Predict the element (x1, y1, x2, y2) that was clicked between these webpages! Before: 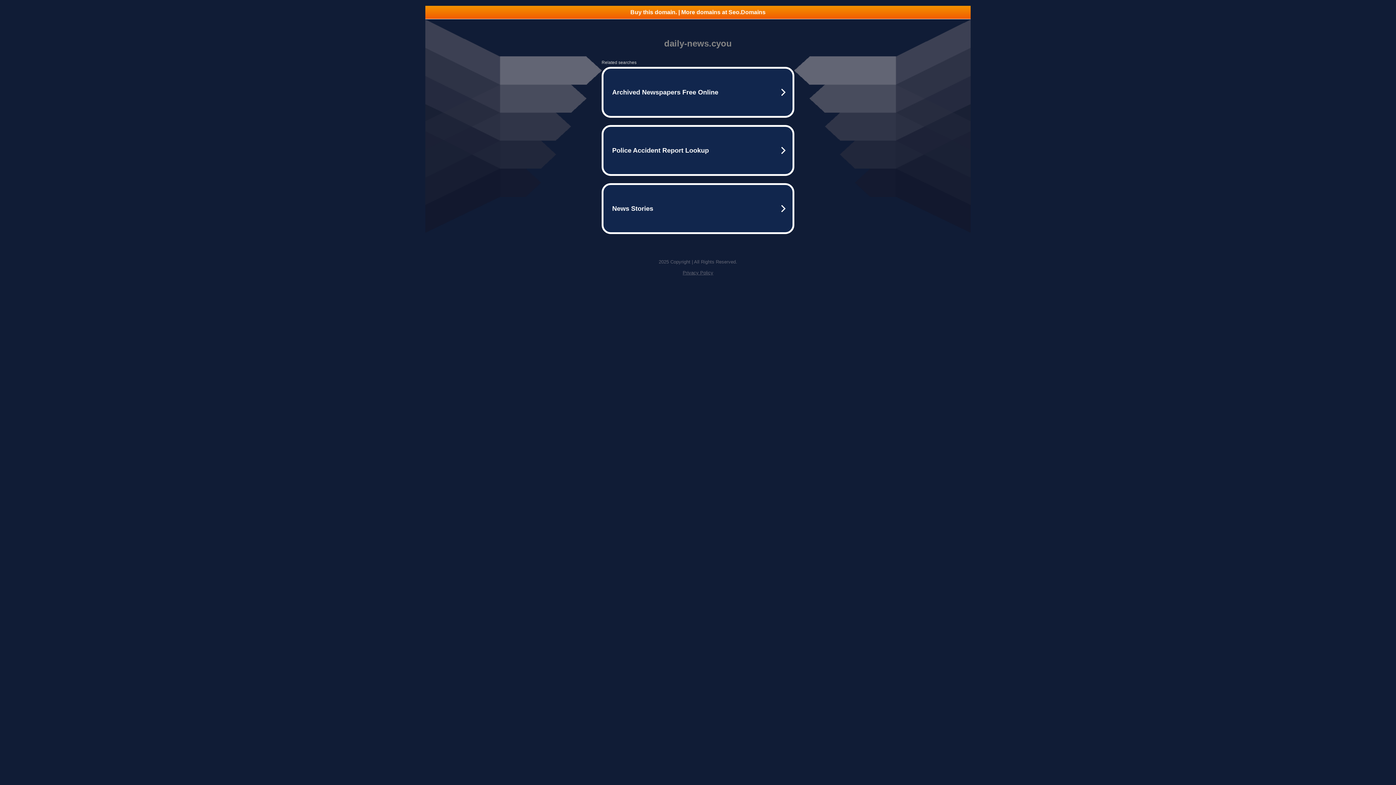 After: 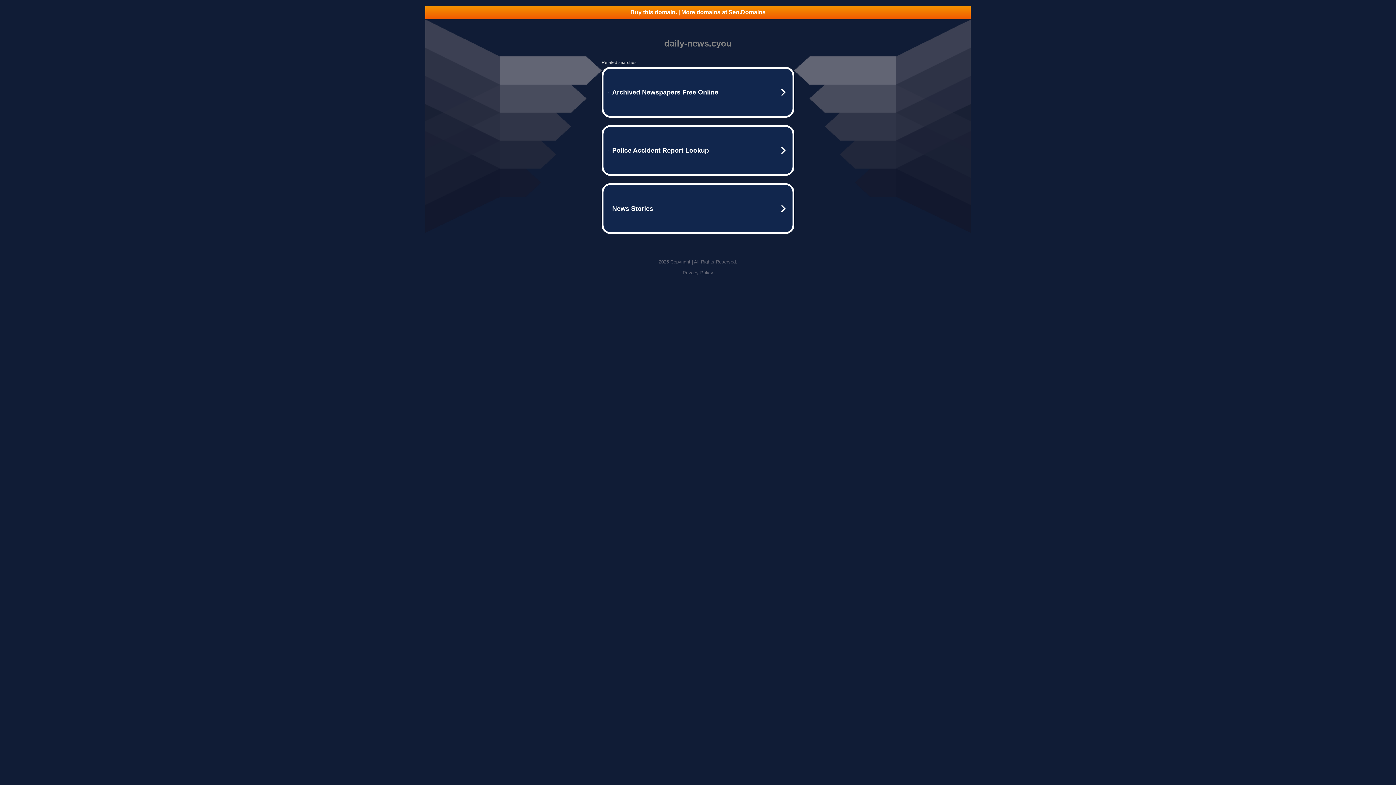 Action: bbox: (682, 270, 713, 275) label: Privacy Policy